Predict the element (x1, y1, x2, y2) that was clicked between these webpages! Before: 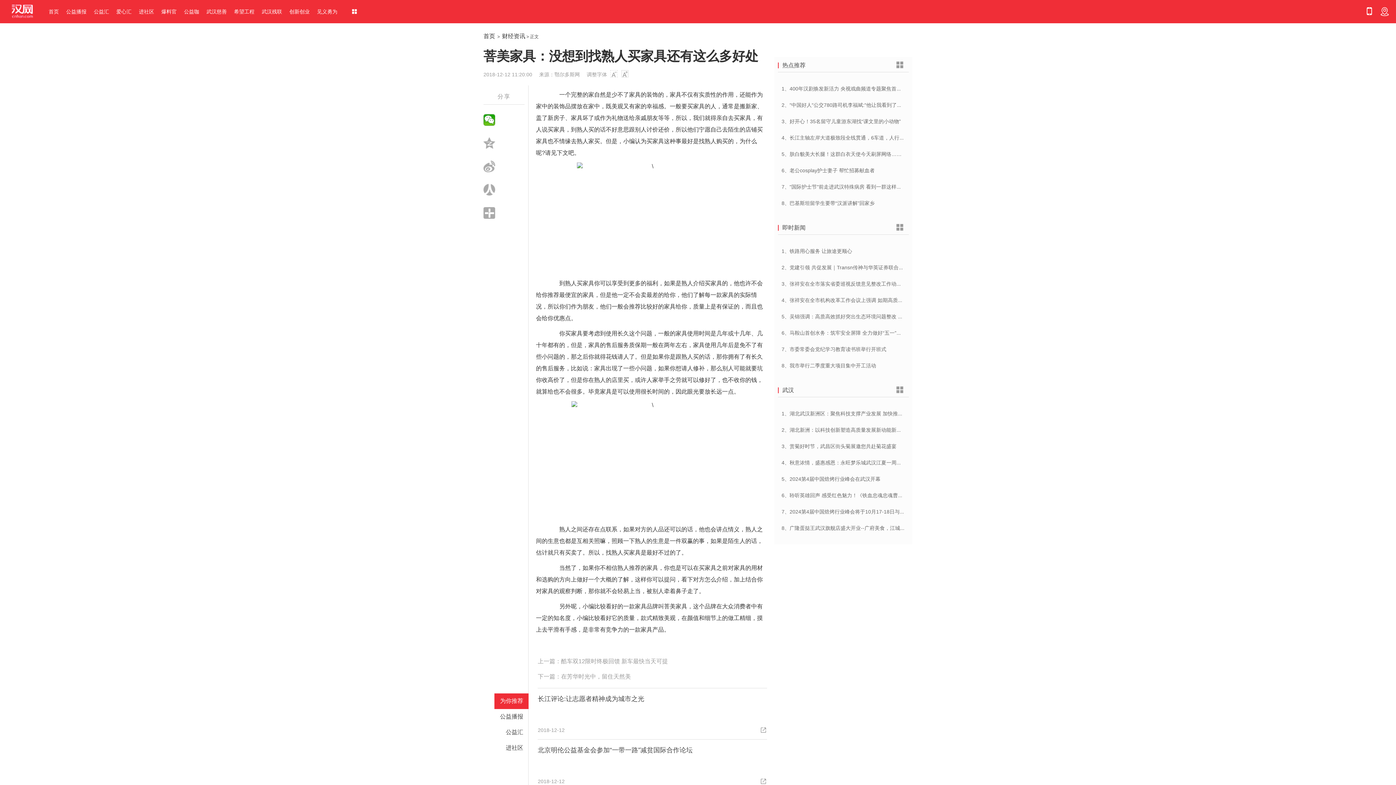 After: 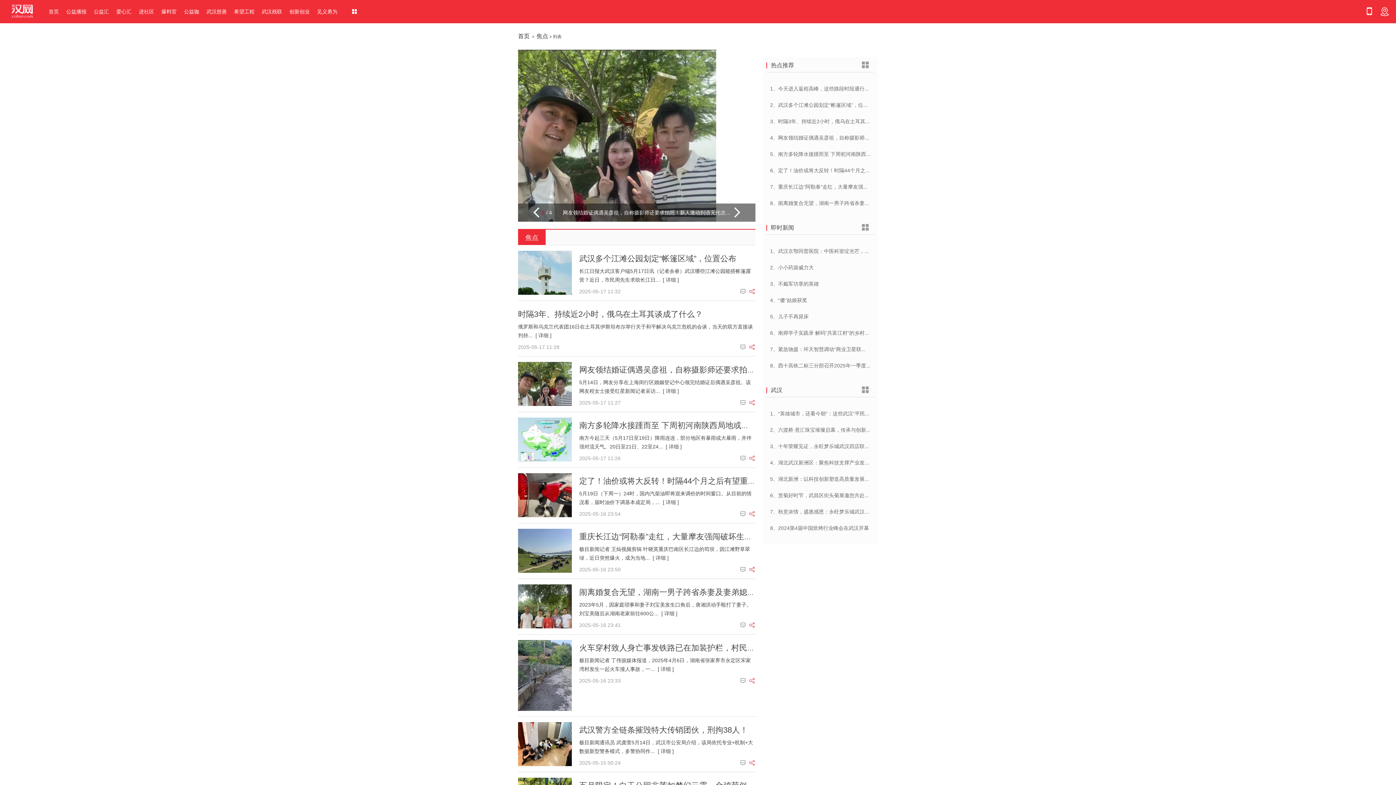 Action: bbox: (896, 60, 905, 69)